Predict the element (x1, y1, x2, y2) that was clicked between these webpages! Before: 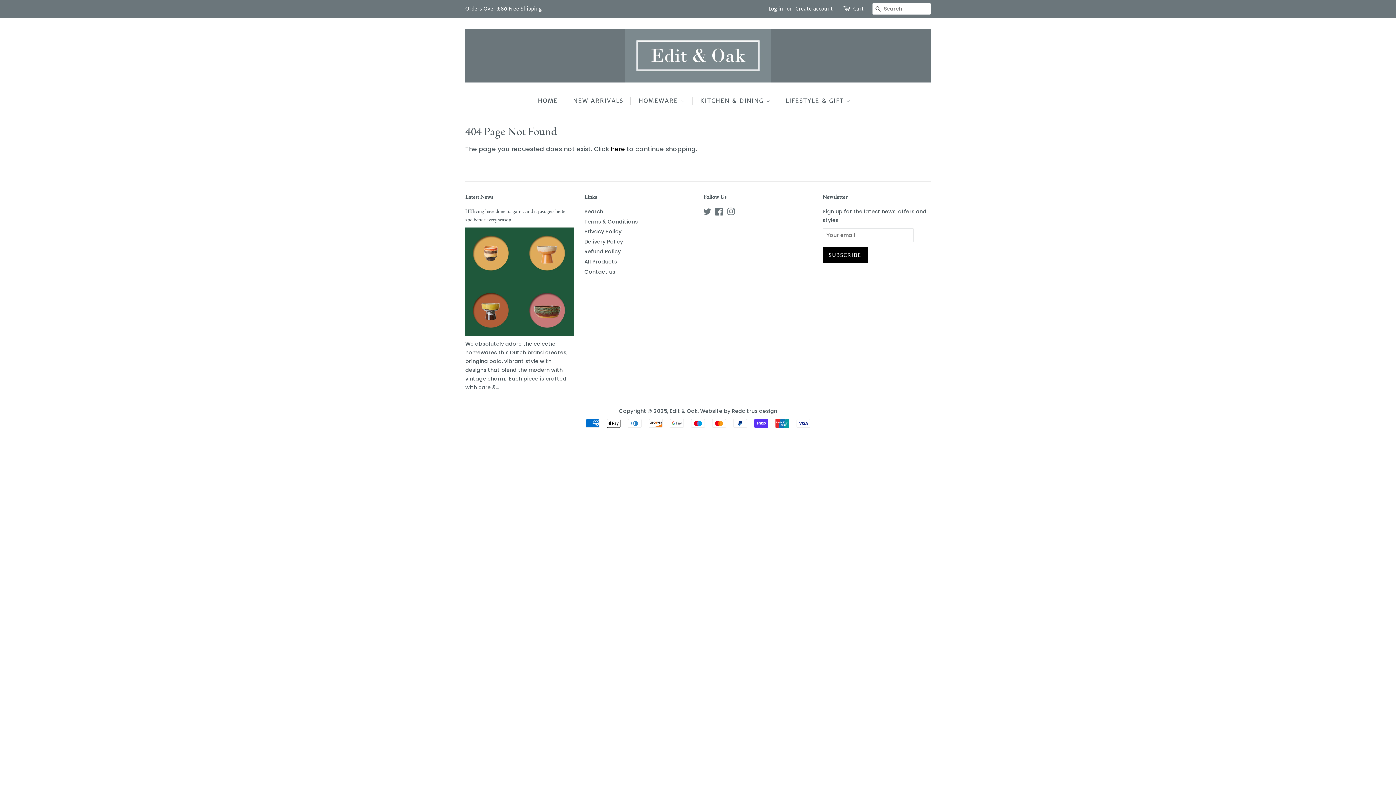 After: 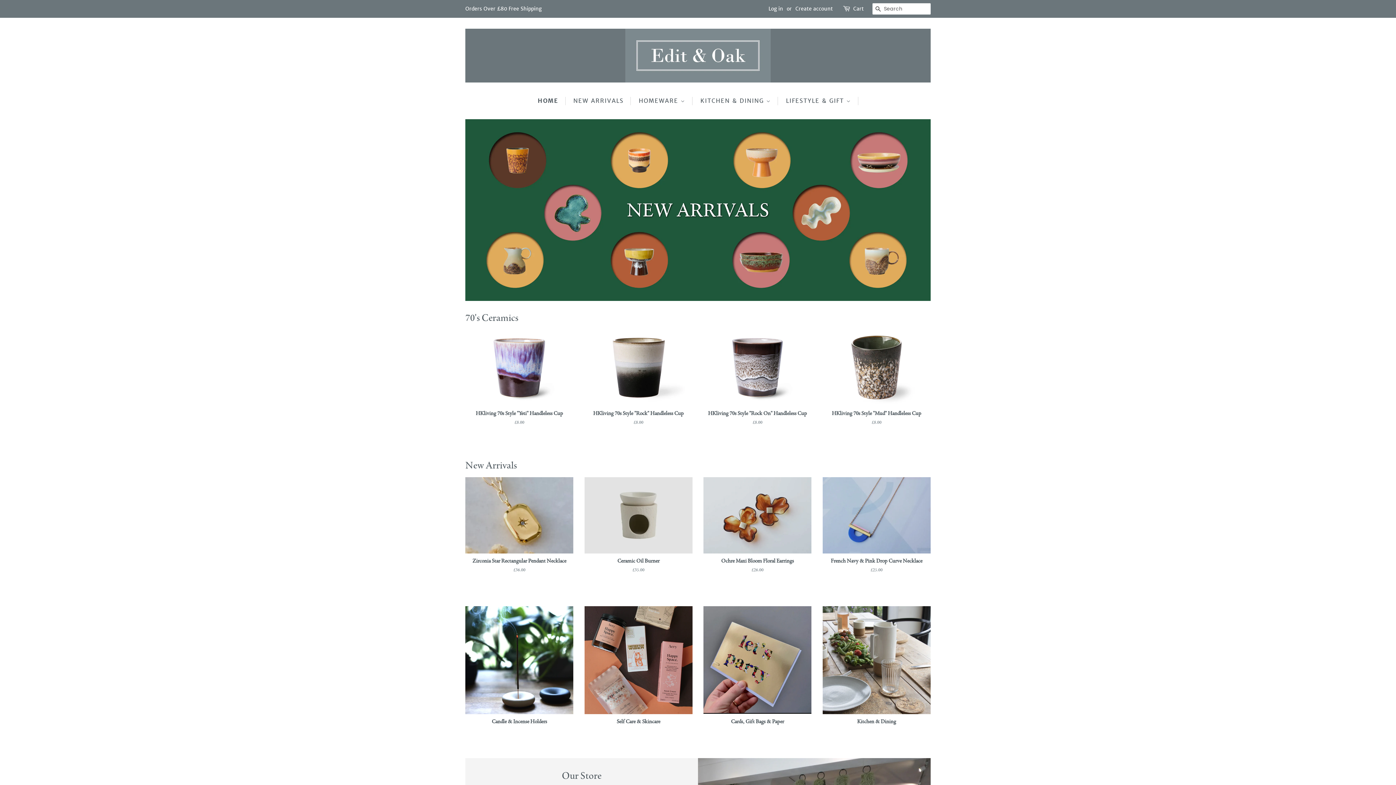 Action: label: Edit & Oak bbox: (669, 407, 697, 414)